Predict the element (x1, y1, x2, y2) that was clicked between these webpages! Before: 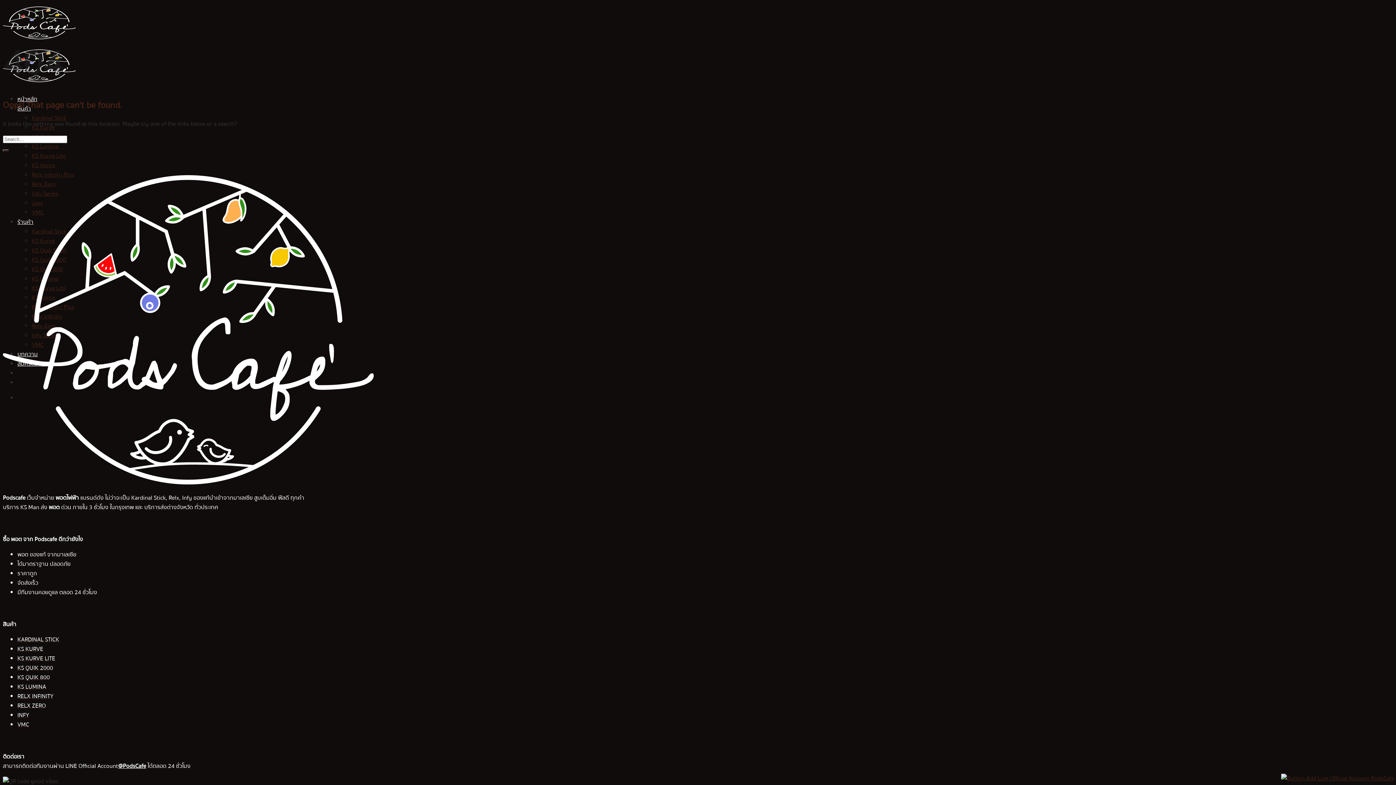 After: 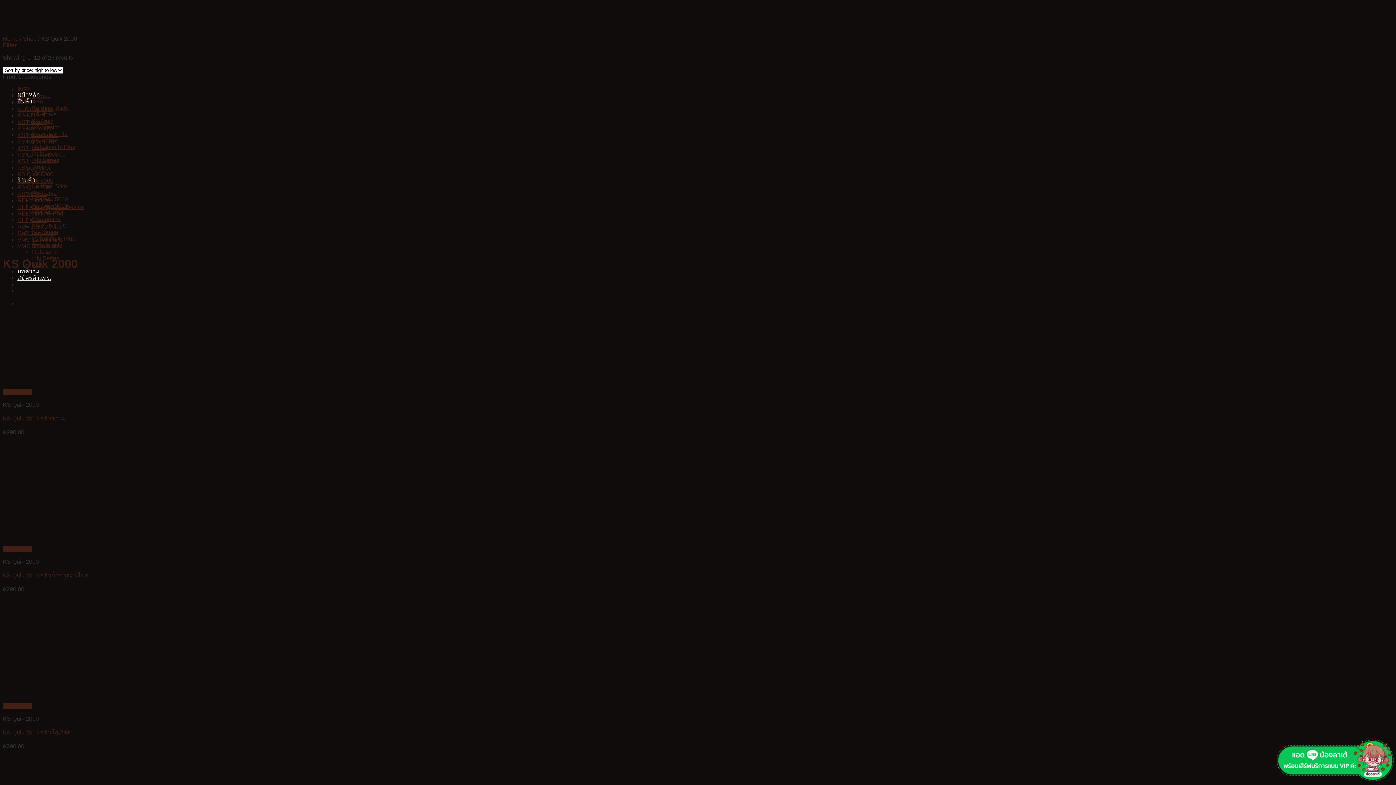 Action: bbox: (17, 663, 53, 673) label: KS QUIK 2000